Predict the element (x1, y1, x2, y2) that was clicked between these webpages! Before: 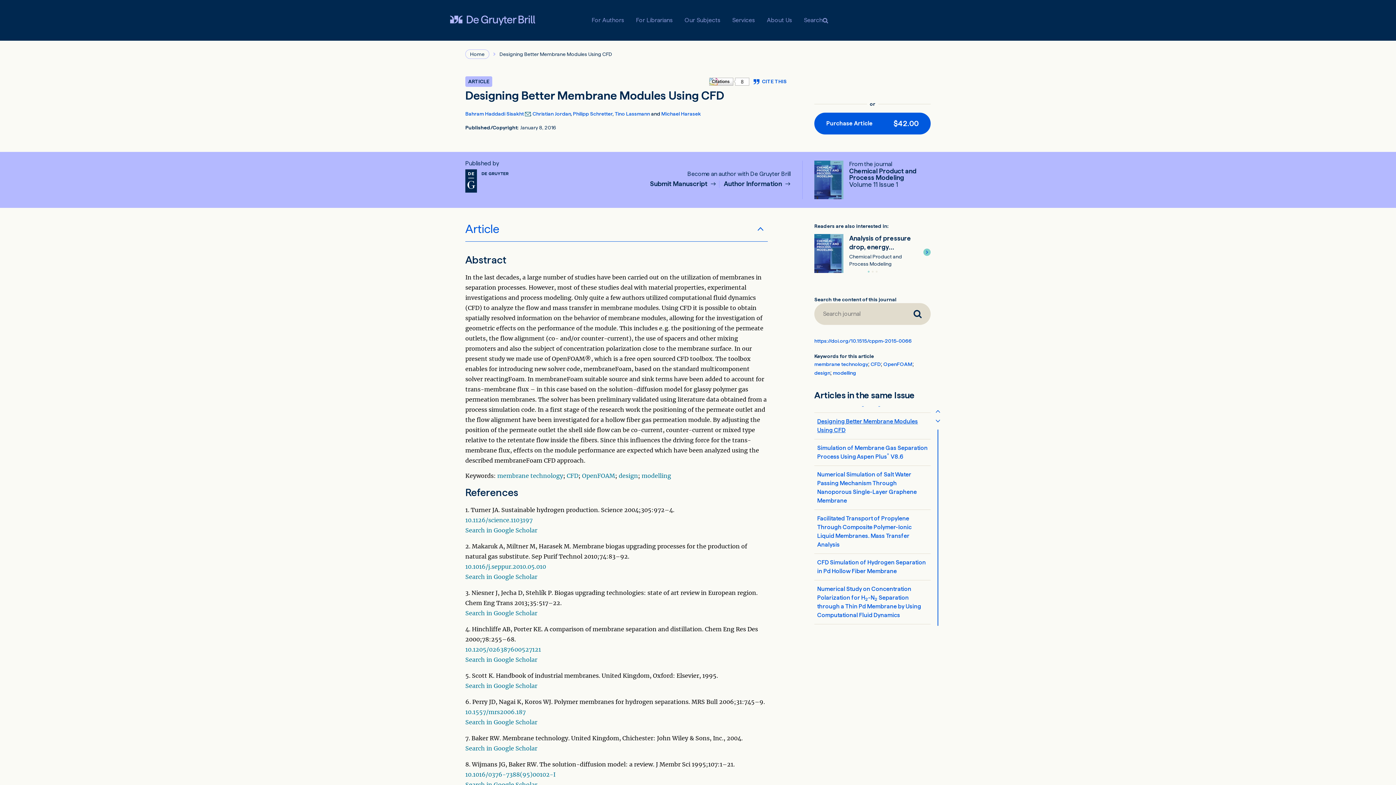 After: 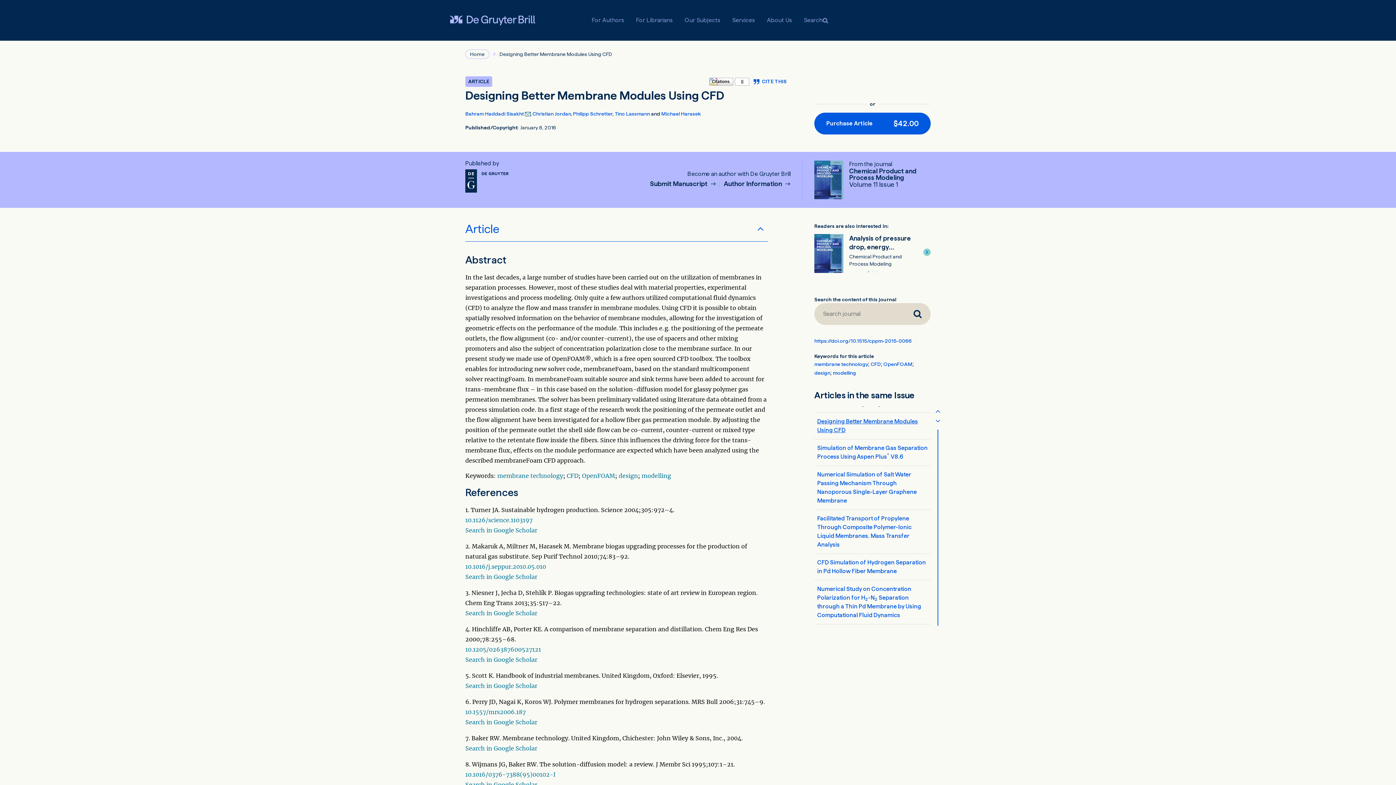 Action: bbox: (525, 110, 532, 116) label:  